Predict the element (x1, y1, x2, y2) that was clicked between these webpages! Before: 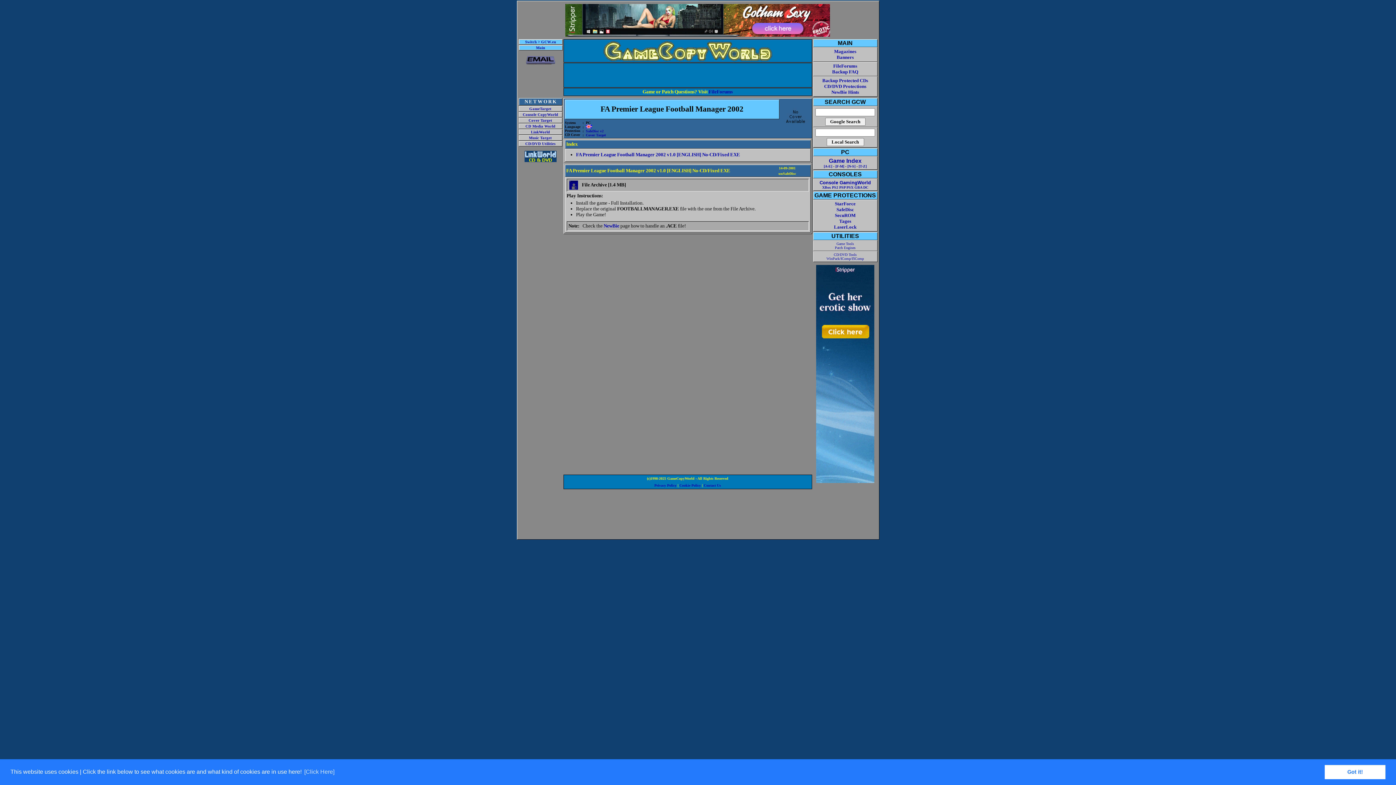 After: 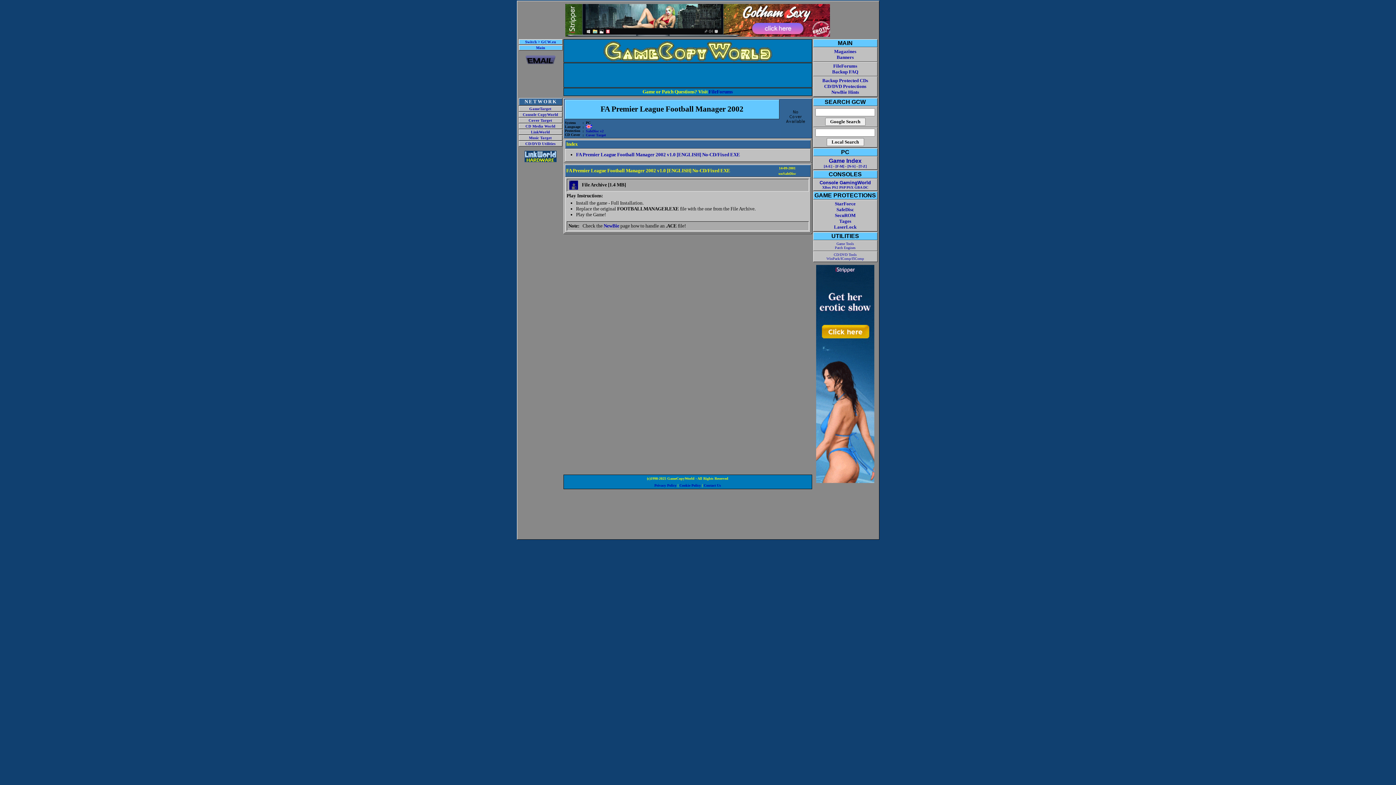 Action: bbox: (1325, 765, 1385, 779) label: dismiss cookie message